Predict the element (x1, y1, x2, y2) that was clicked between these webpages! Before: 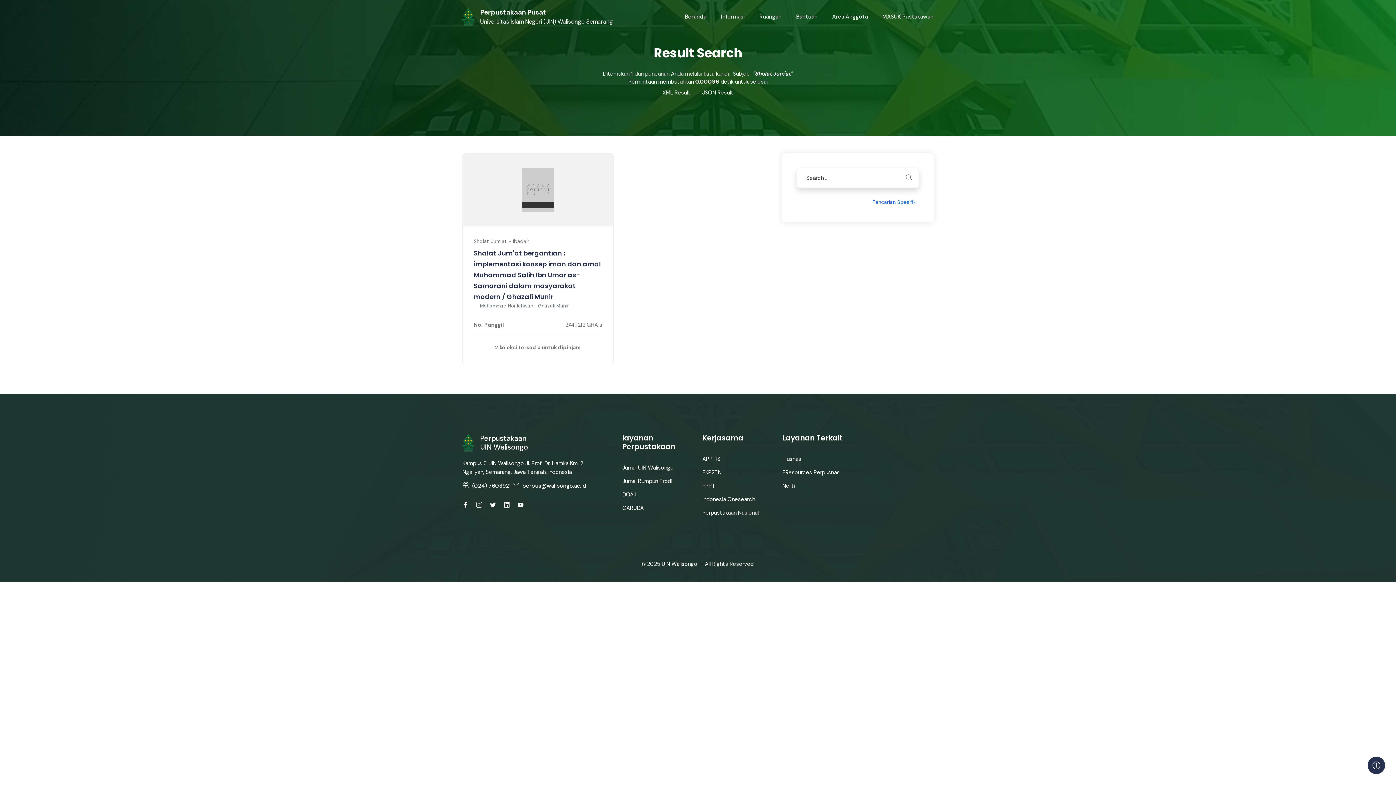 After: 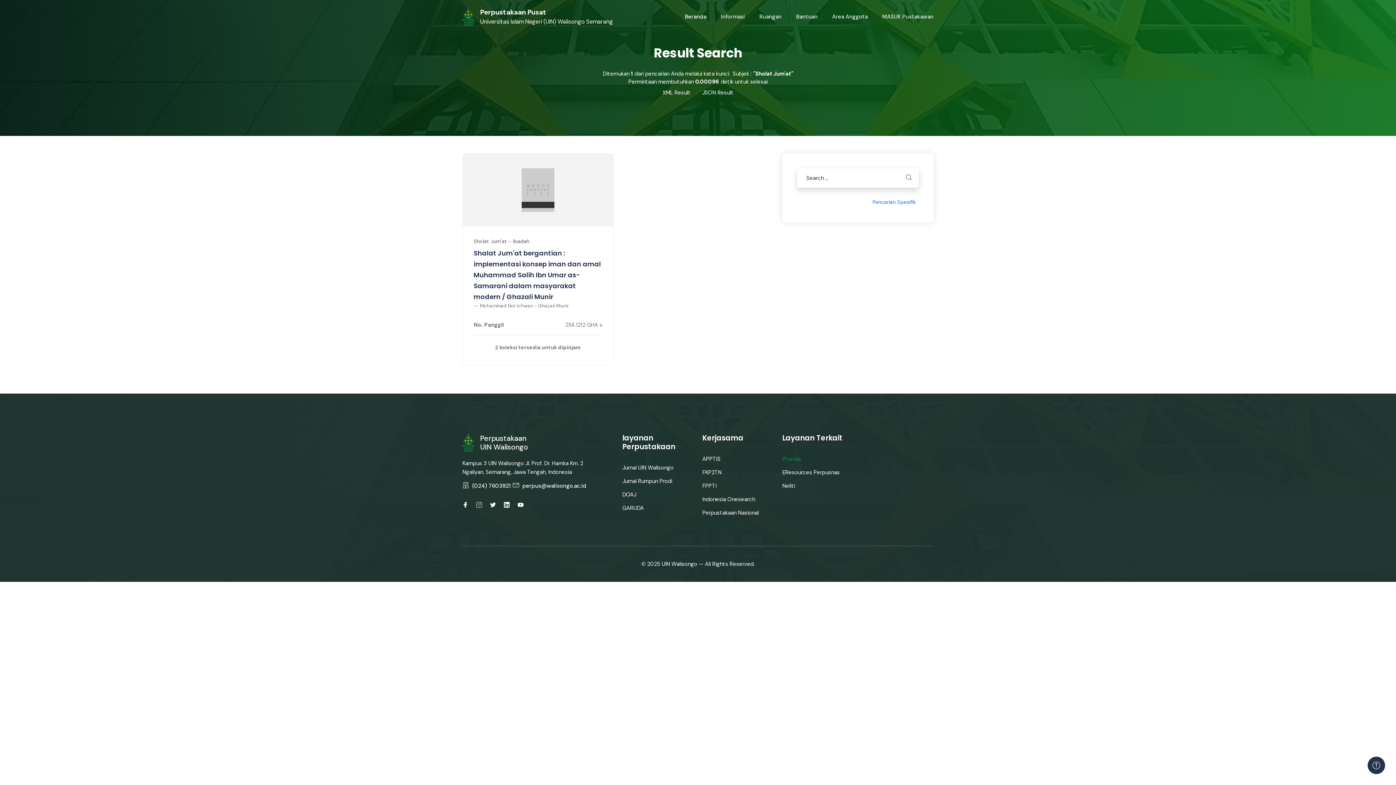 Action: bbox: (782, 455, 801, 463) label: iPusnas